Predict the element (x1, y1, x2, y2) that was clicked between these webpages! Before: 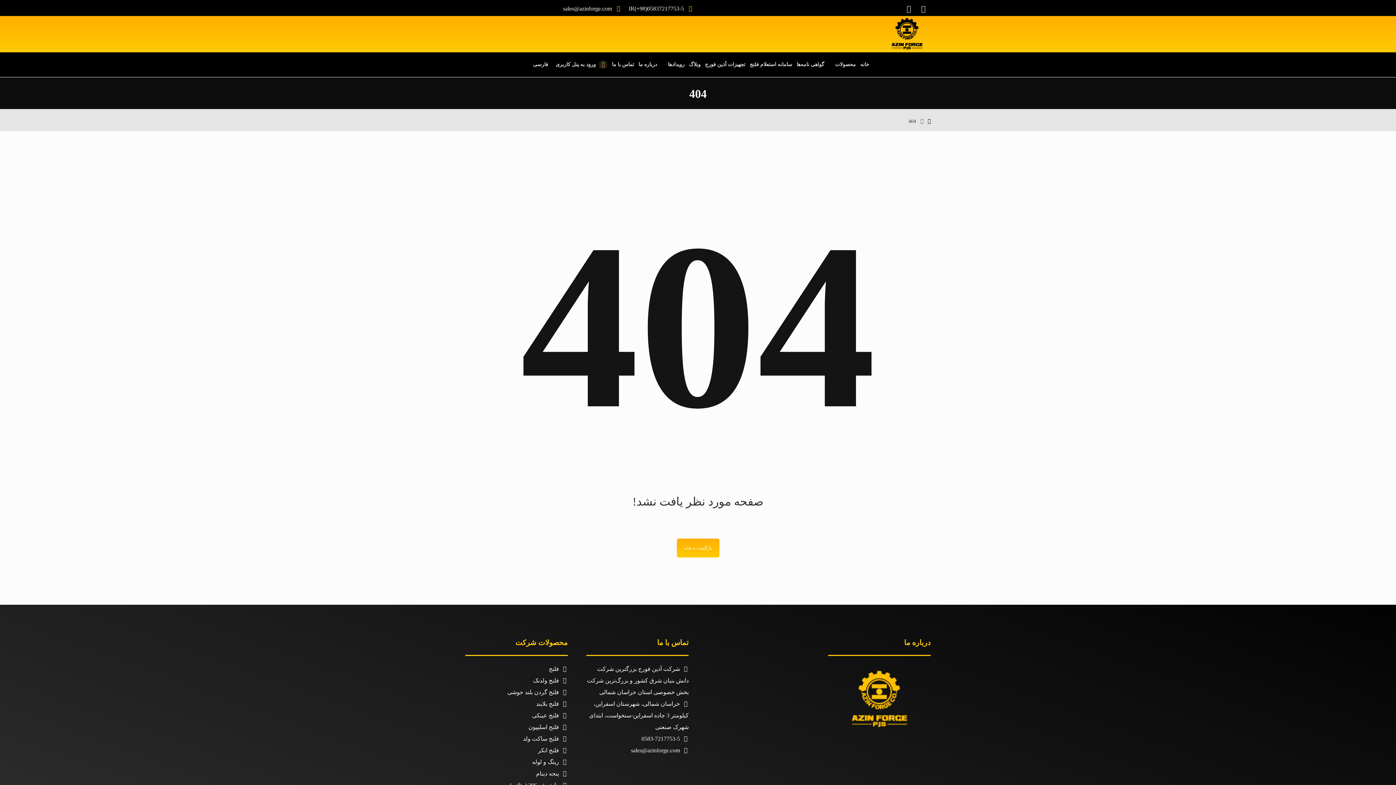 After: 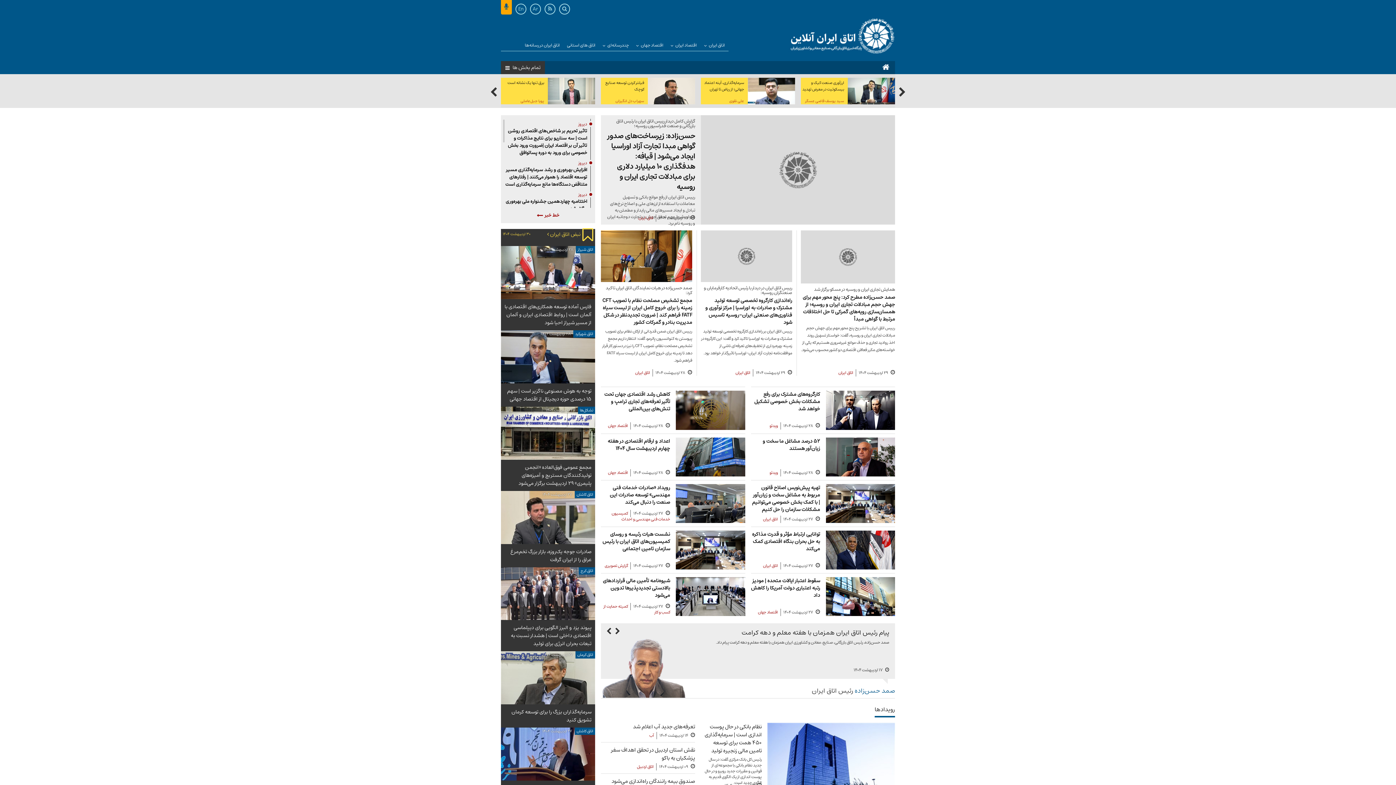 Action: label: پایگاه خبری اتاق بازرگانی bbox: (741, 689, 809, 695)